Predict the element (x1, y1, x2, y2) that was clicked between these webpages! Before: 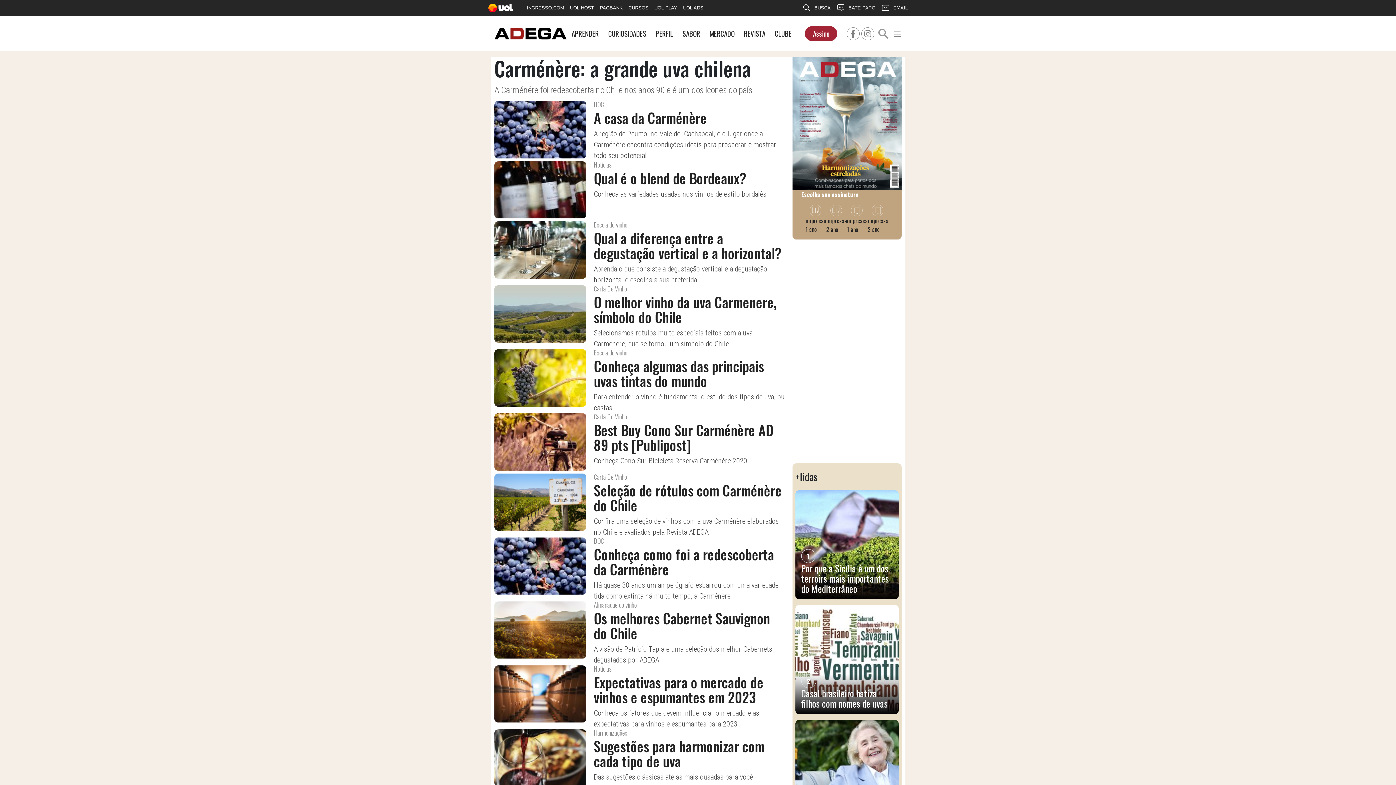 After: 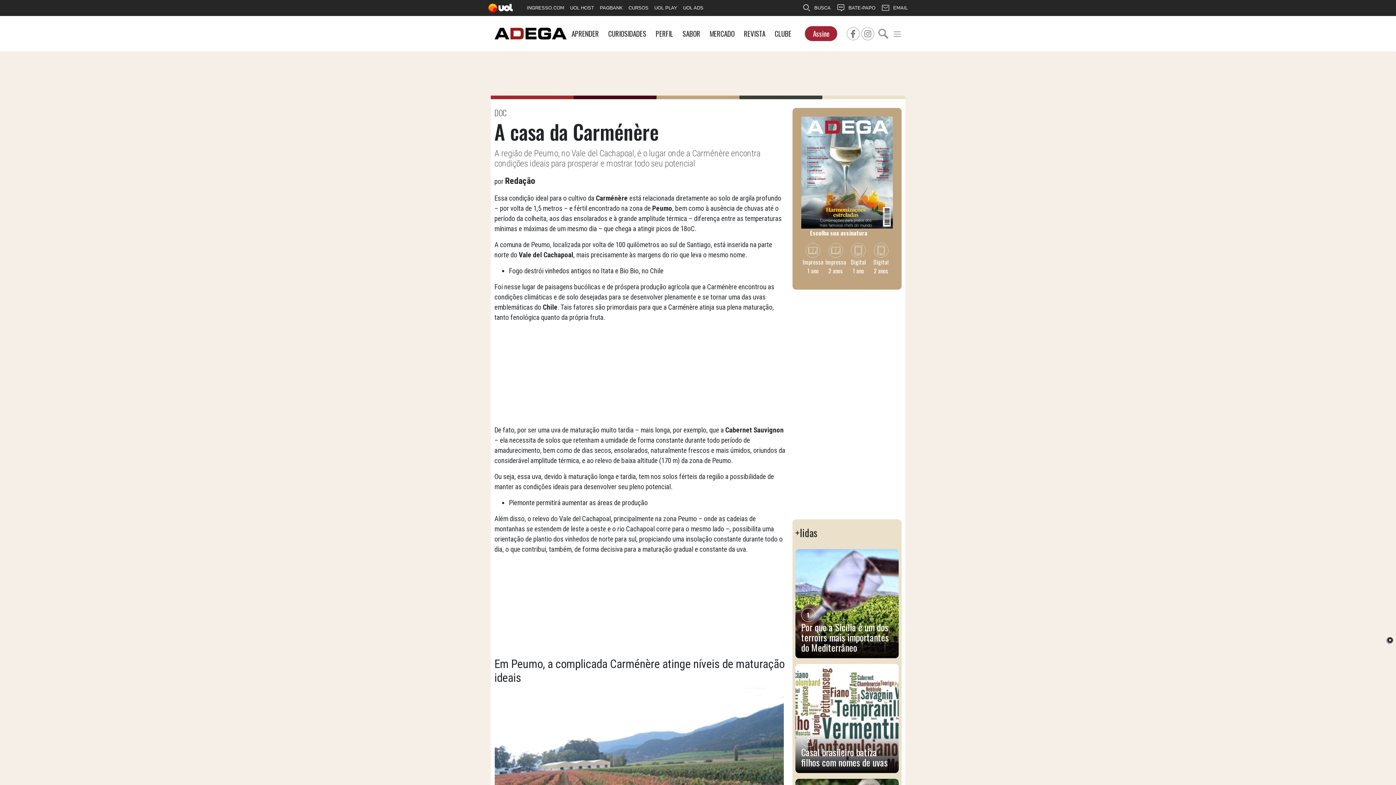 Action: bbox: (494, 126, 586, 134)